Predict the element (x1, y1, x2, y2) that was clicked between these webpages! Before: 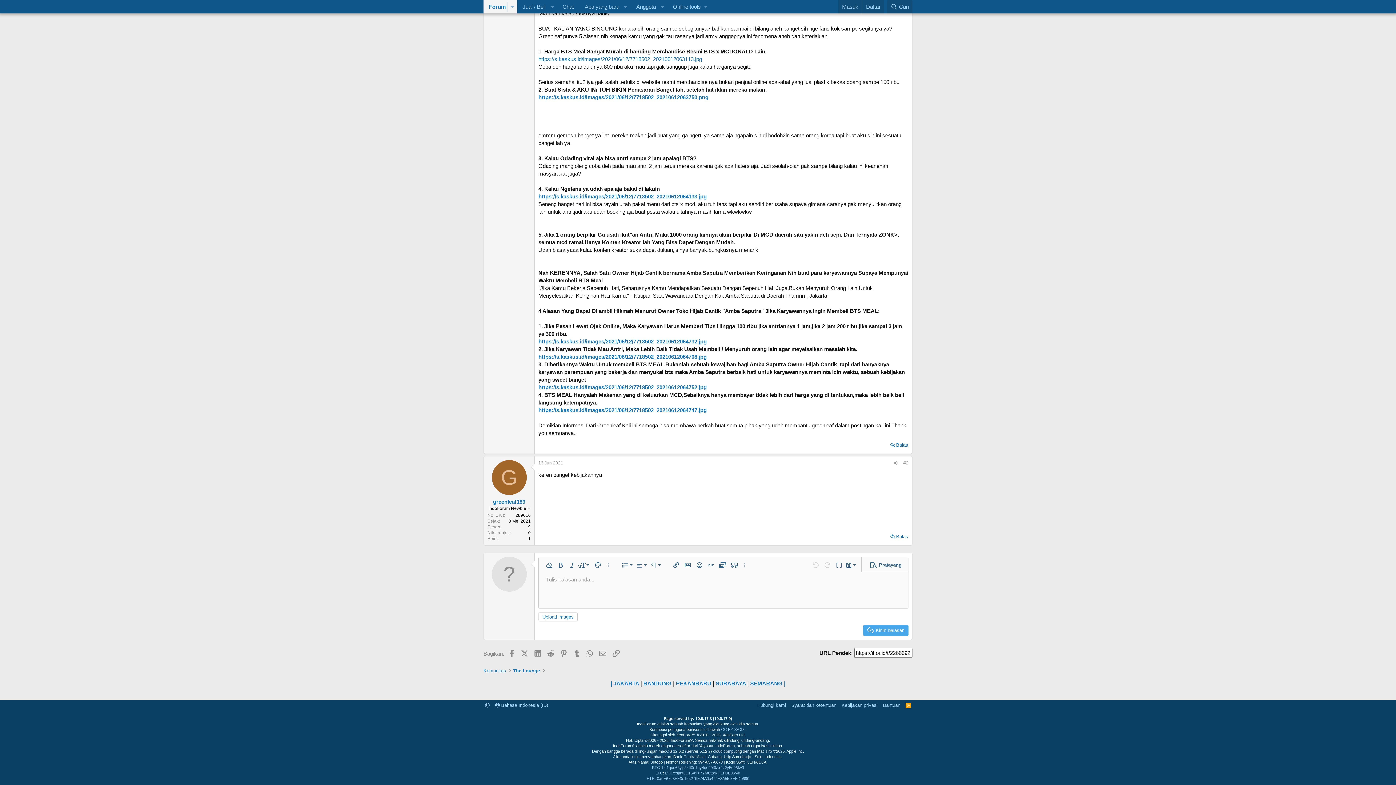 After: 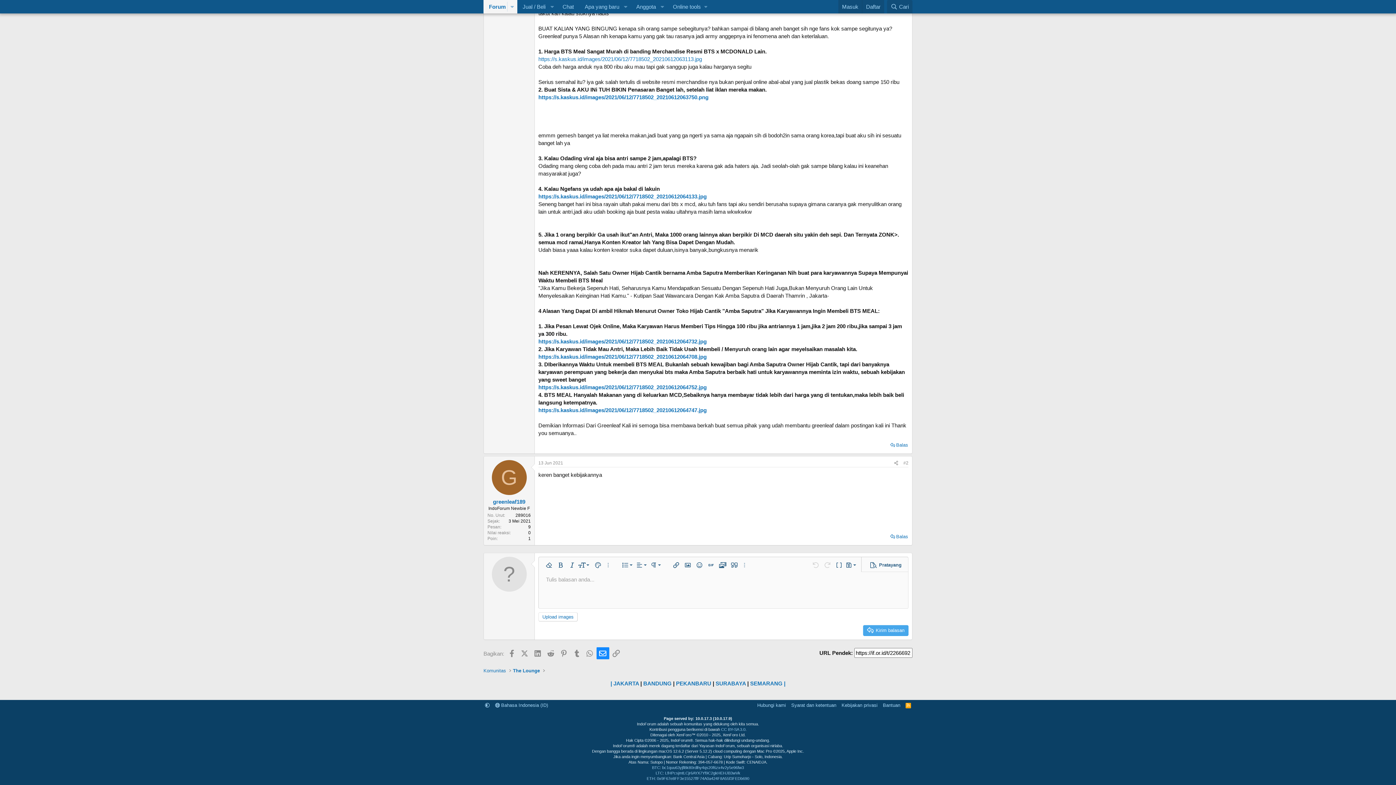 Action: label: Email bbox: (596, 647, 609, 659)